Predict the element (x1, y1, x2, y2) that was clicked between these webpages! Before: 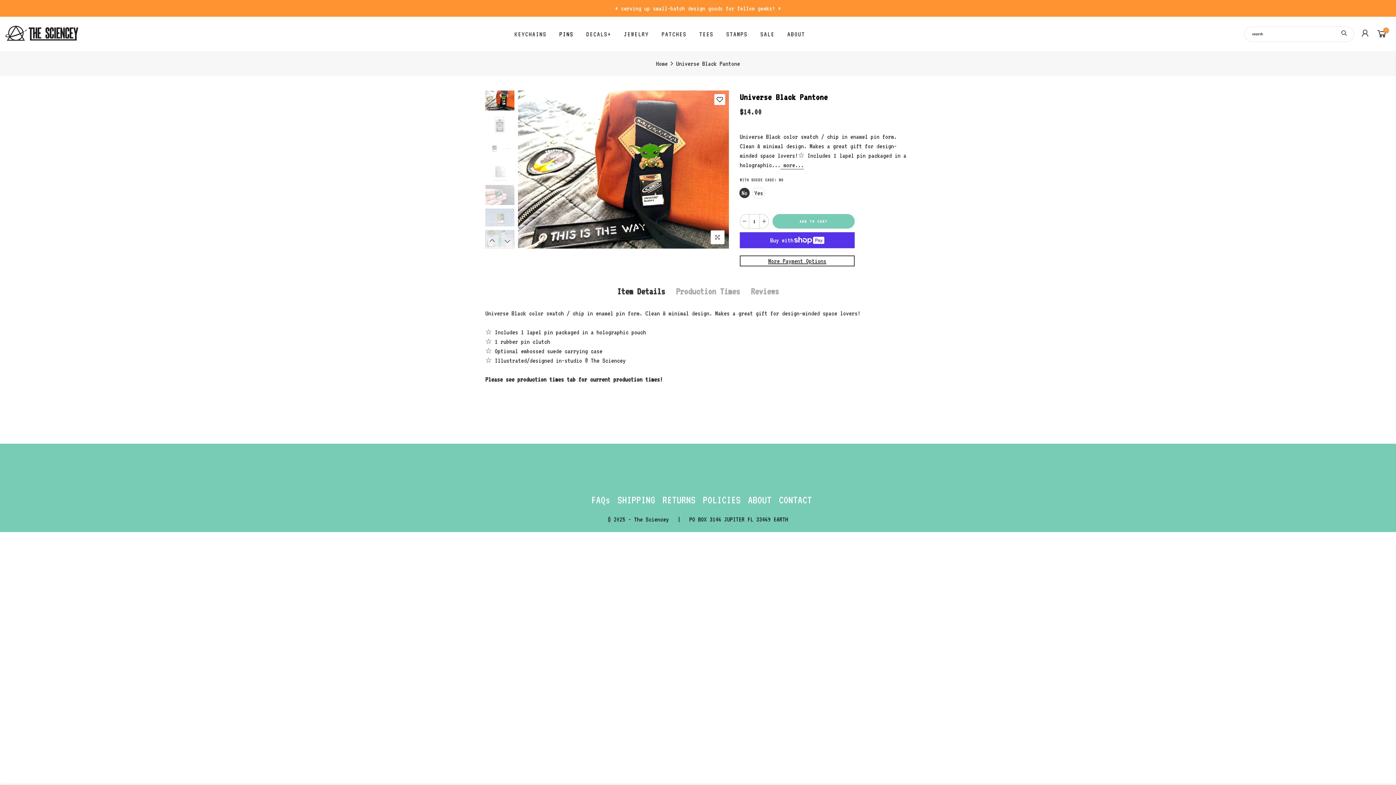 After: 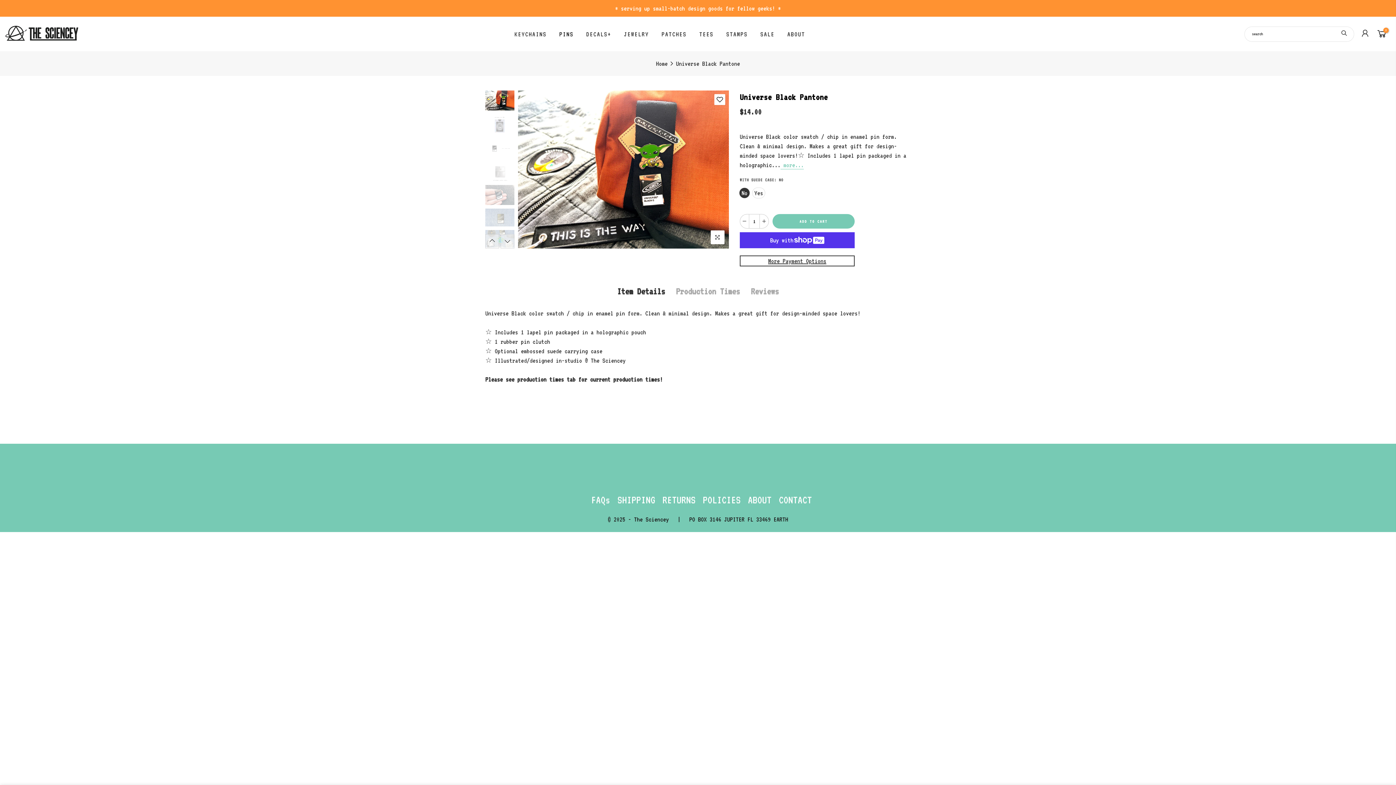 Action: label:  more... bbox: (780, 161, 804, 169)